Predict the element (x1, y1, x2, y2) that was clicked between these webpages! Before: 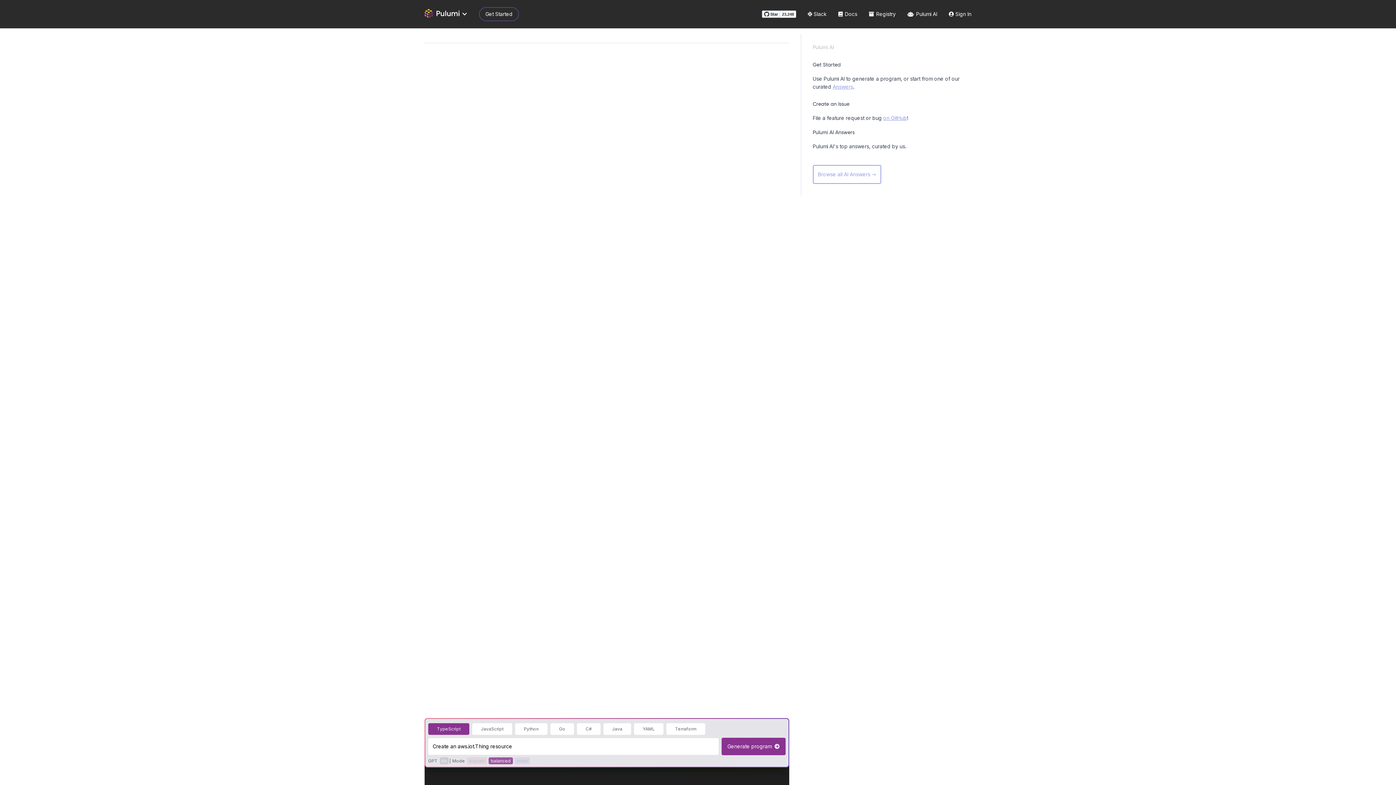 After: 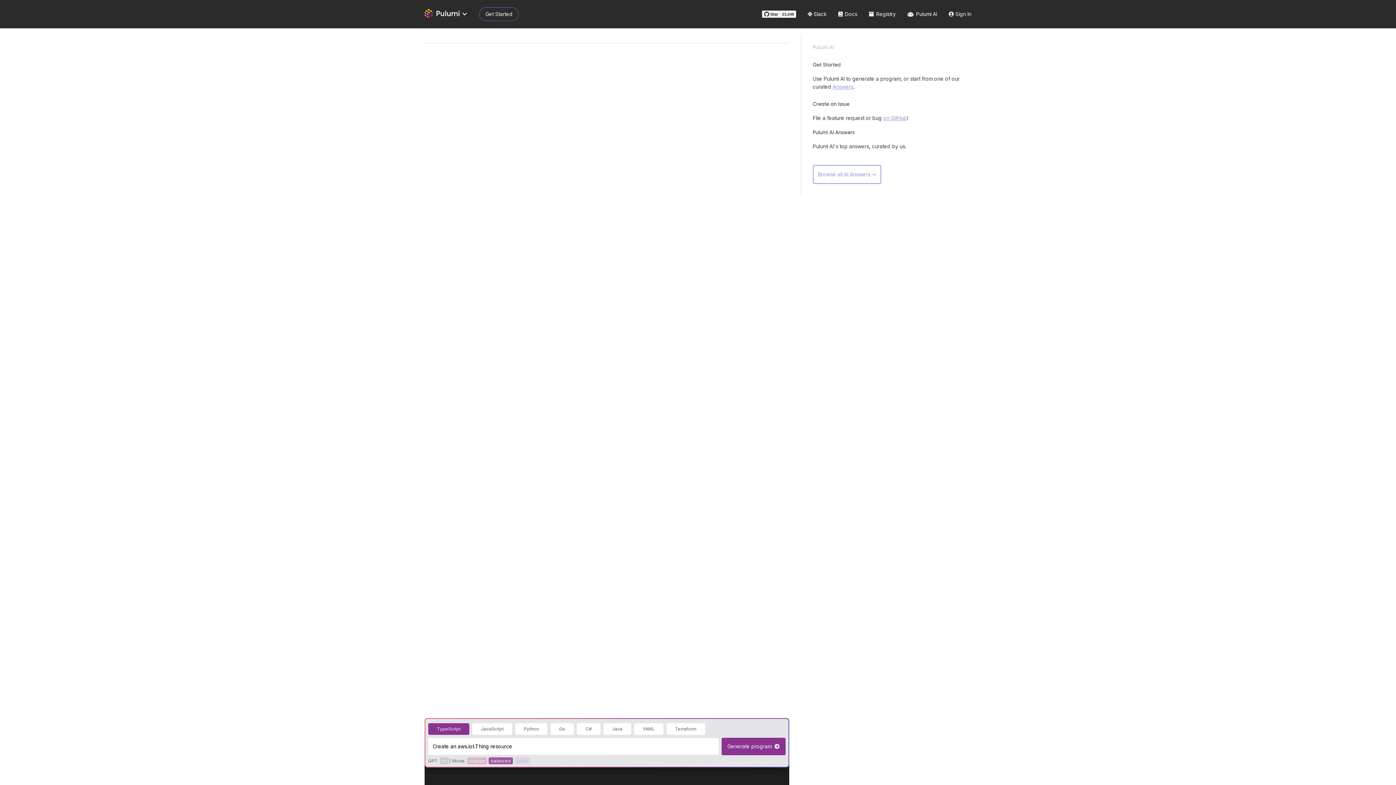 Action: bbox: (467, 757, 487, 764) label: explain